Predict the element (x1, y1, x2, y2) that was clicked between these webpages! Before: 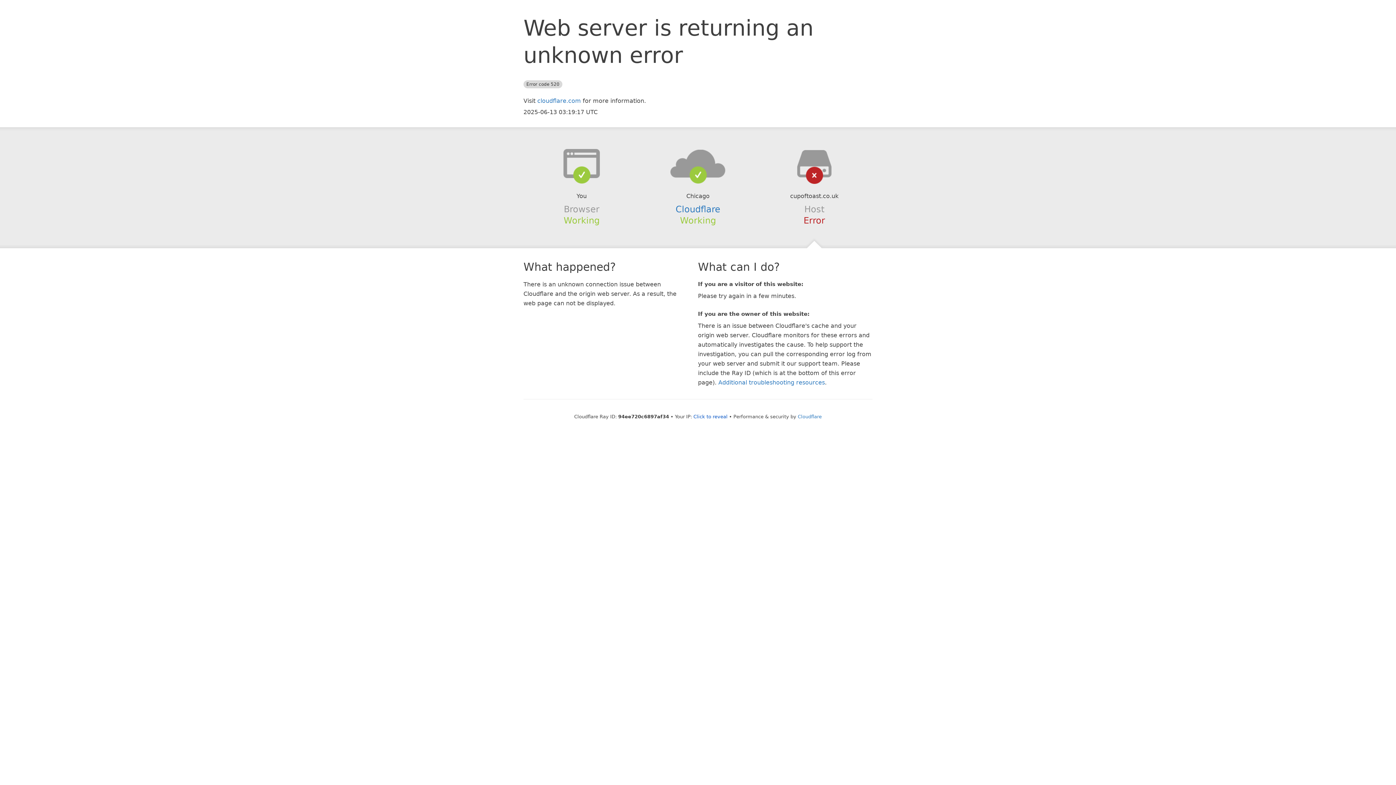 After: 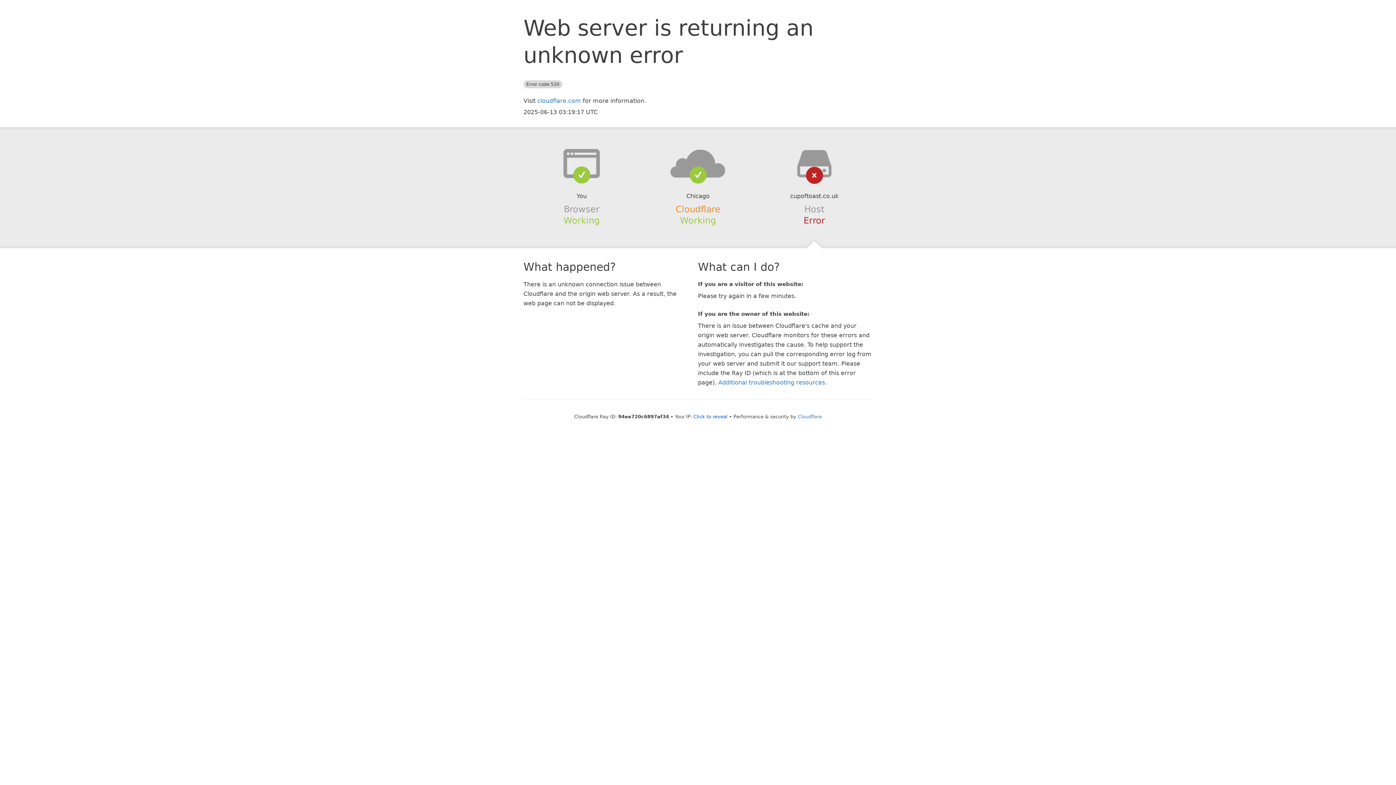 Action: label: Cloudflare bbox: (675, 204, 720, 214)